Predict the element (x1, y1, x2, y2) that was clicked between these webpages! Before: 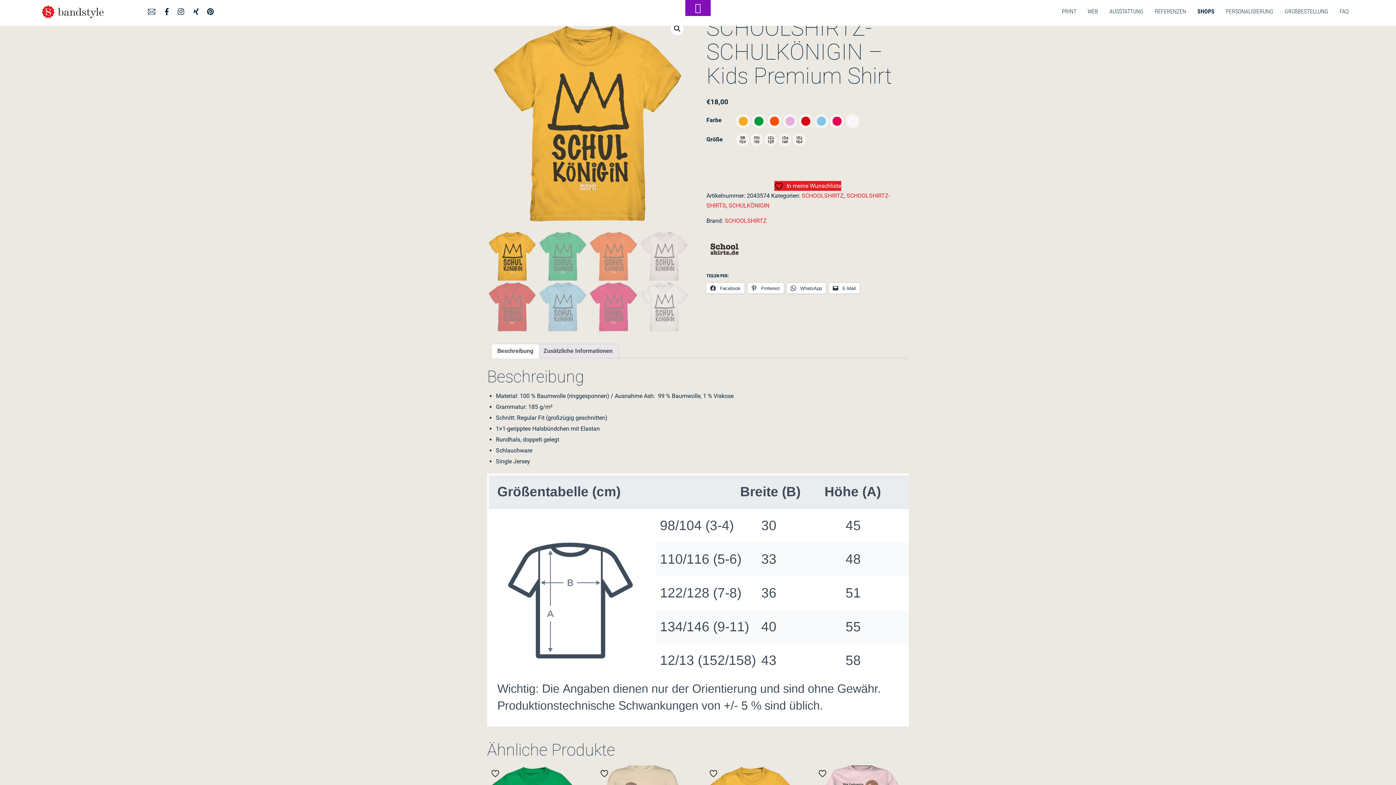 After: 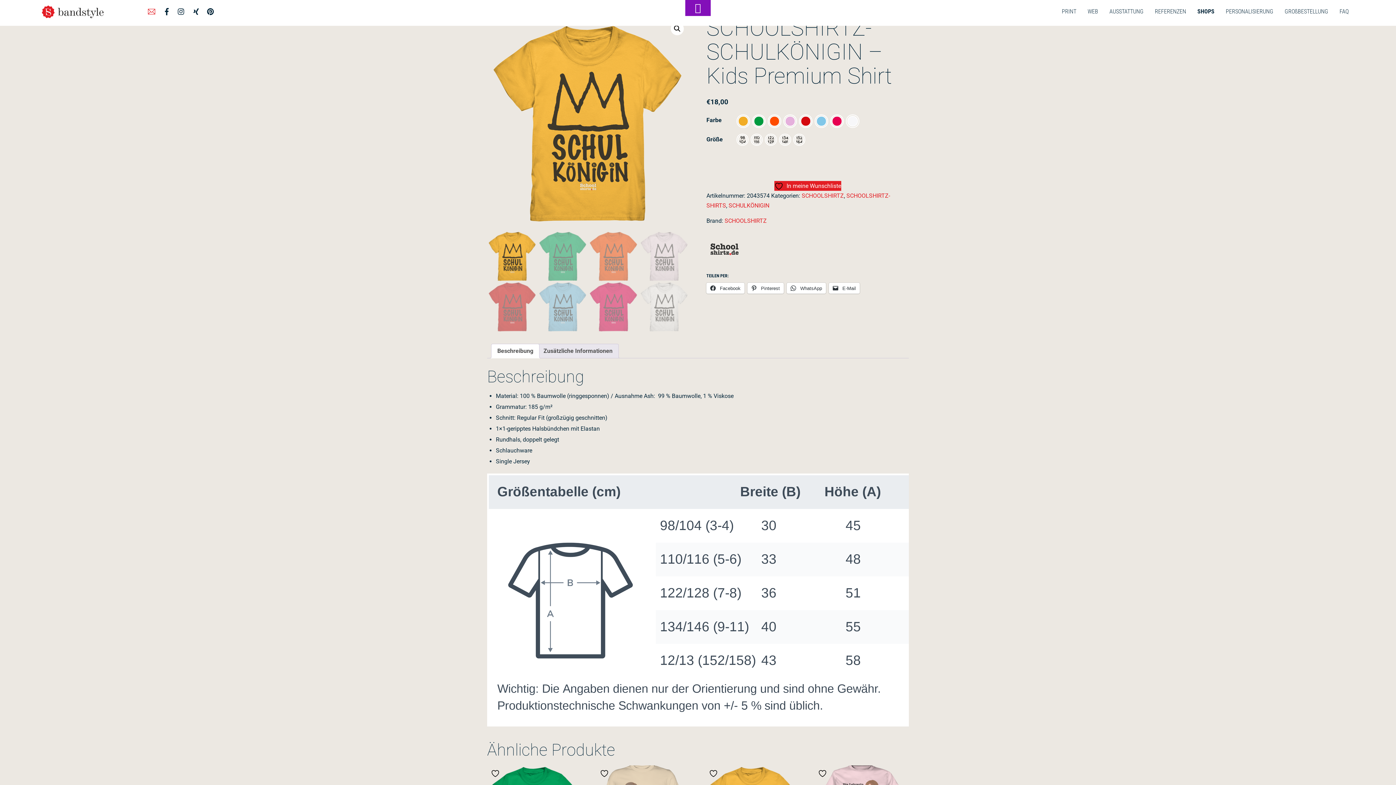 Action: bbox: (146, 6, 156, 15) label: angebot